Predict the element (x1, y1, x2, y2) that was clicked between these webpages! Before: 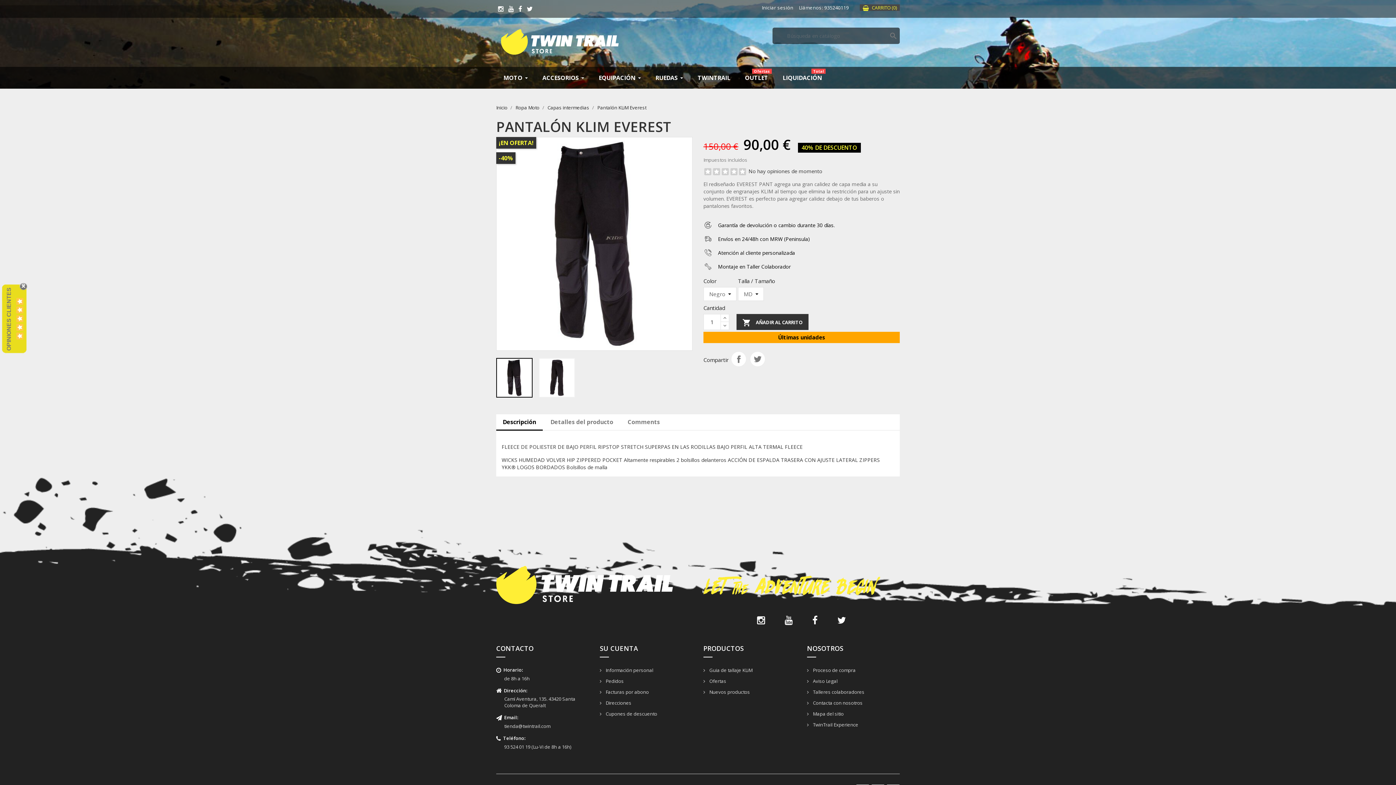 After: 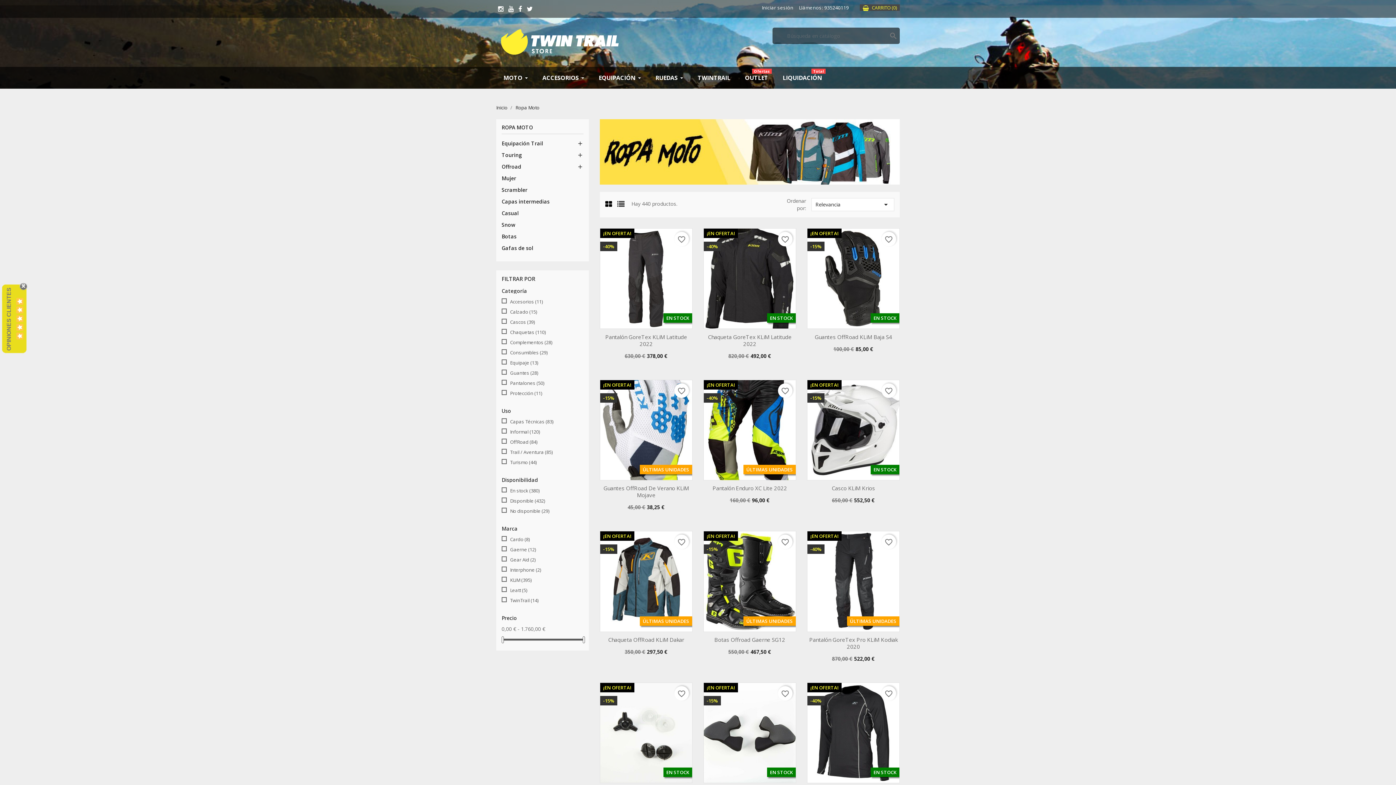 Action: bbox: (515, 104, 540, 110) label: Ropa Moto 